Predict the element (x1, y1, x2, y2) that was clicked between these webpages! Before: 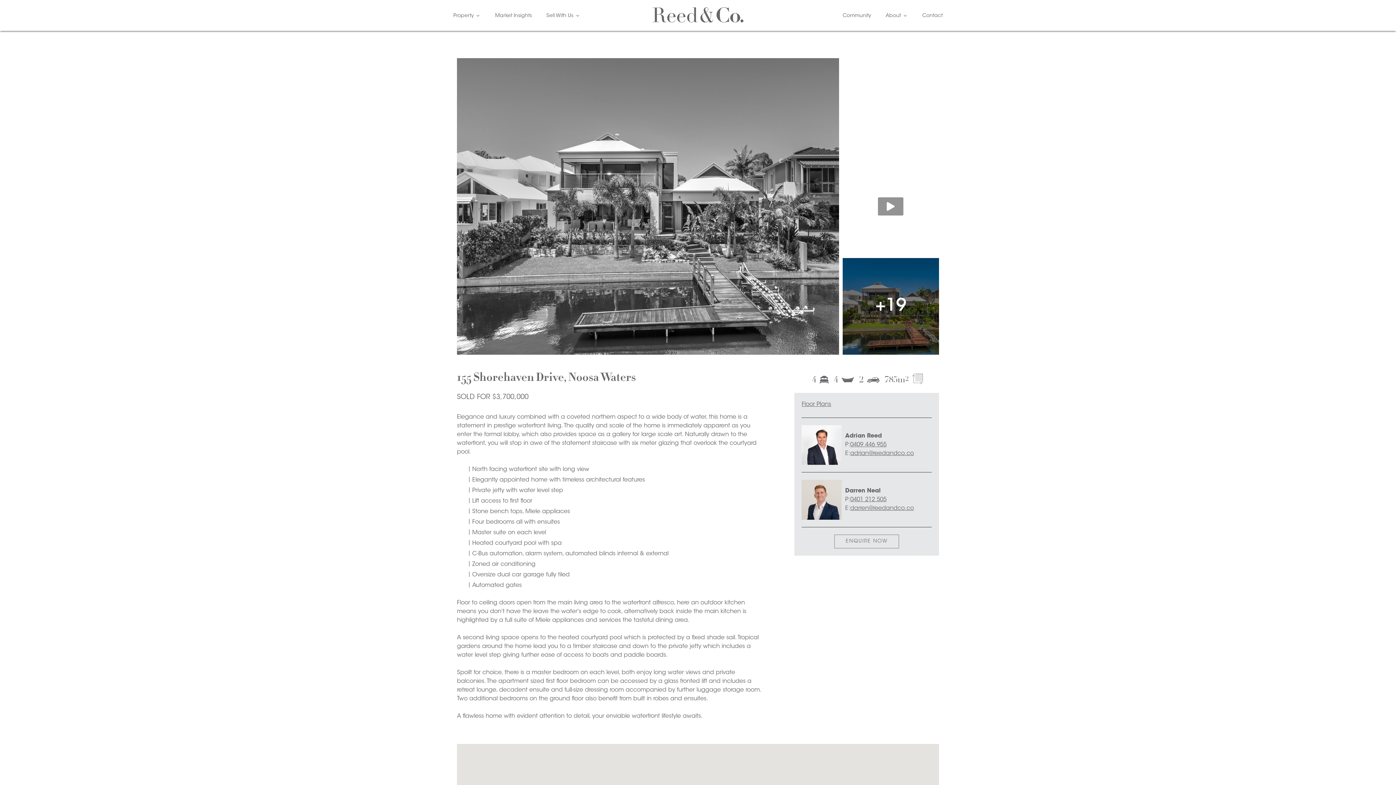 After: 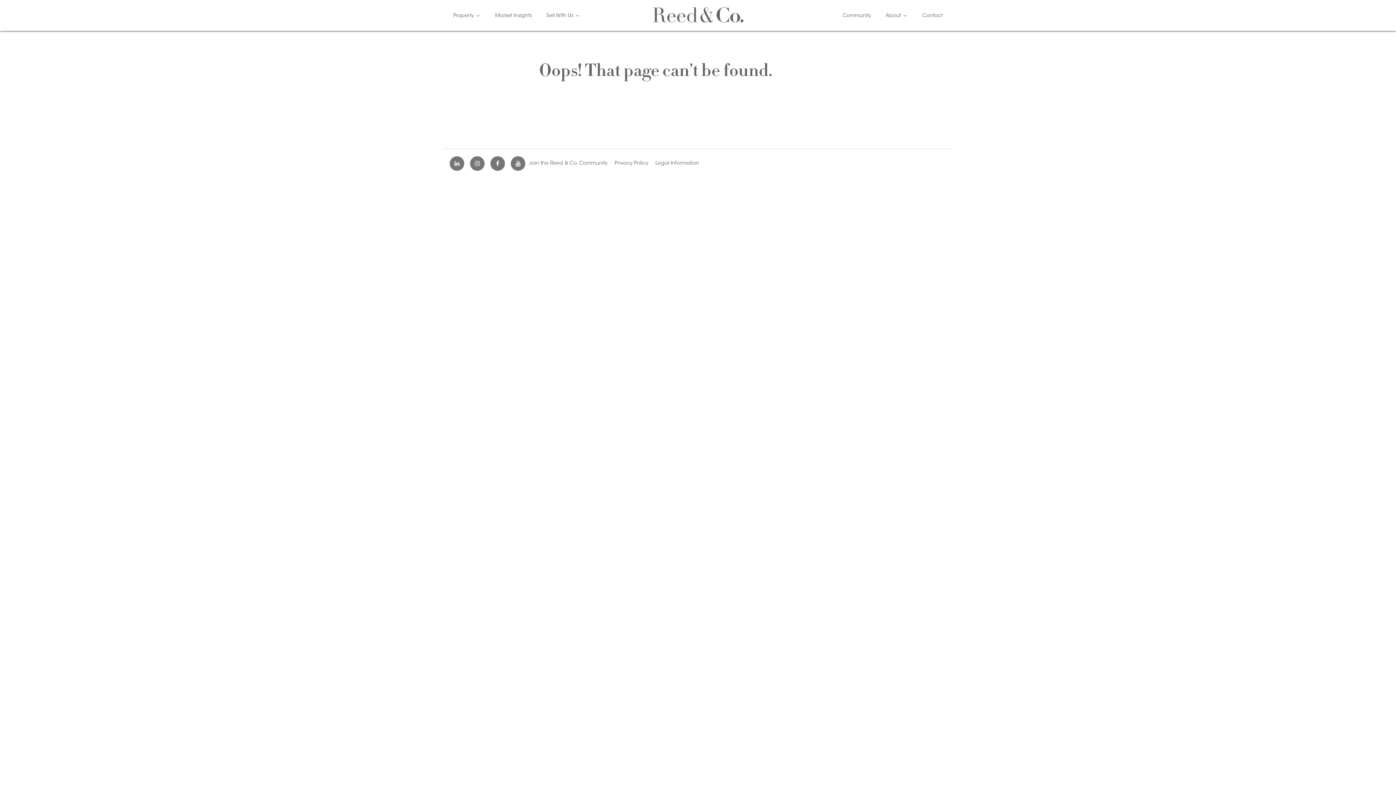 Action: label: Darren Neal bbox: (845, 488, 881, 494)